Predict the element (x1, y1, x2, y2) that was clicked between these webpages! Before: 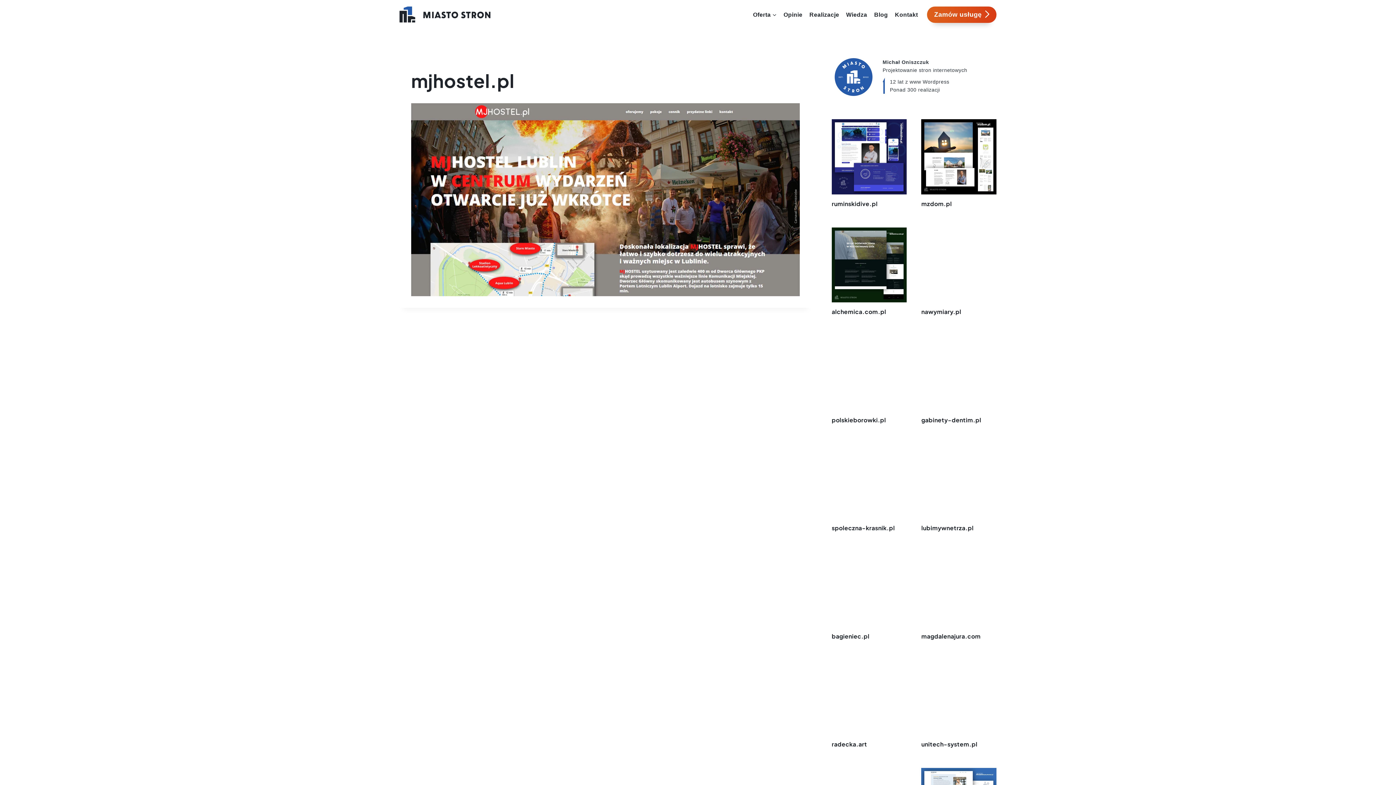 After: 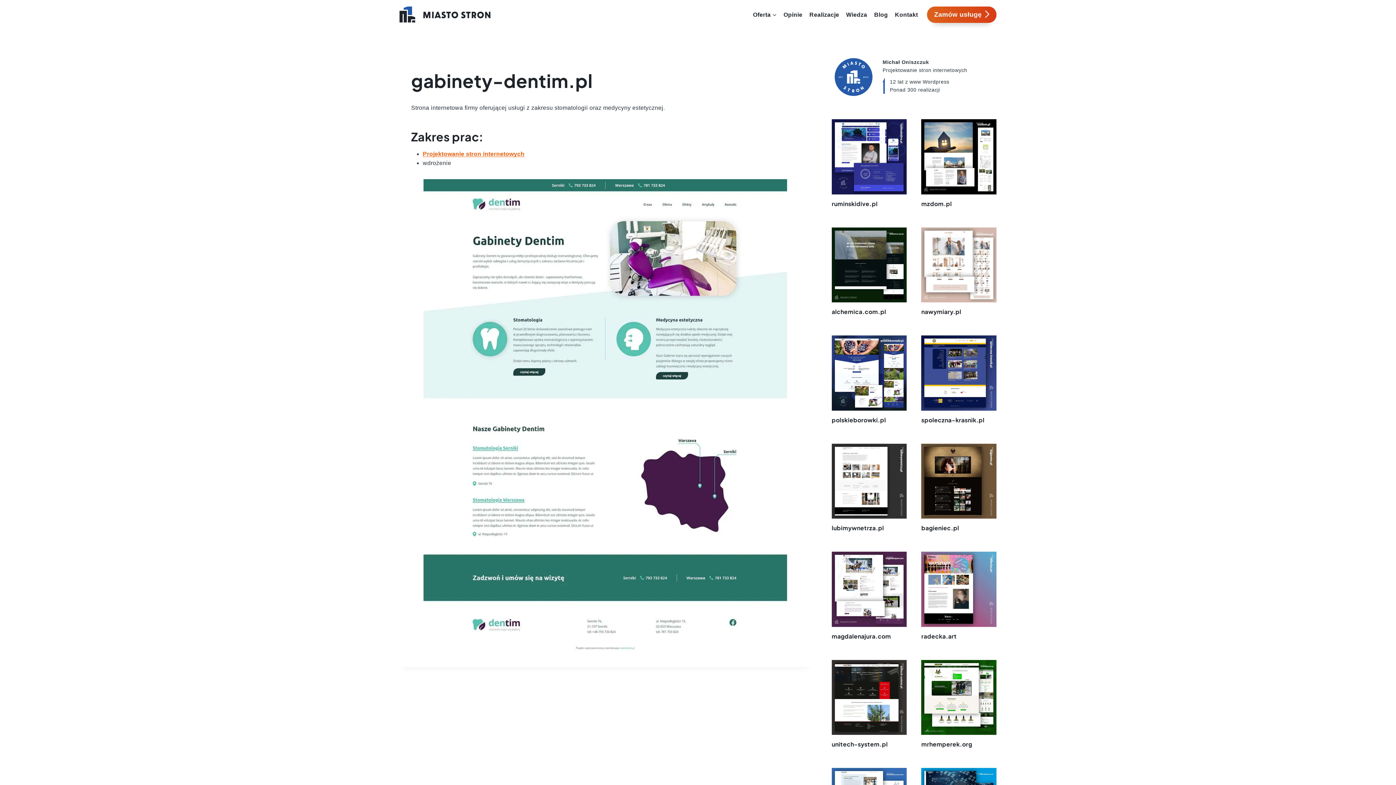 Action: bbox: (921, 416, 981, 423) label: gabinety-dentim.pl